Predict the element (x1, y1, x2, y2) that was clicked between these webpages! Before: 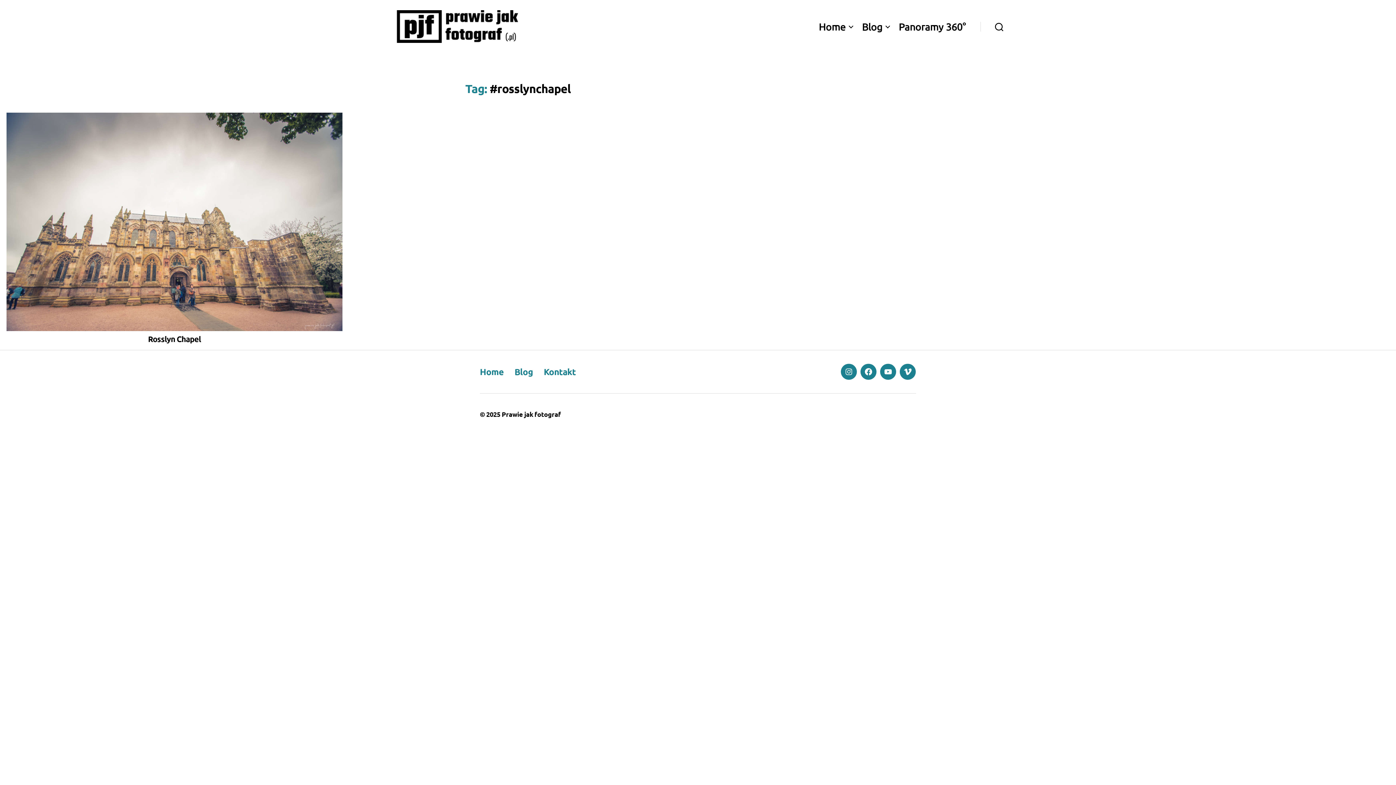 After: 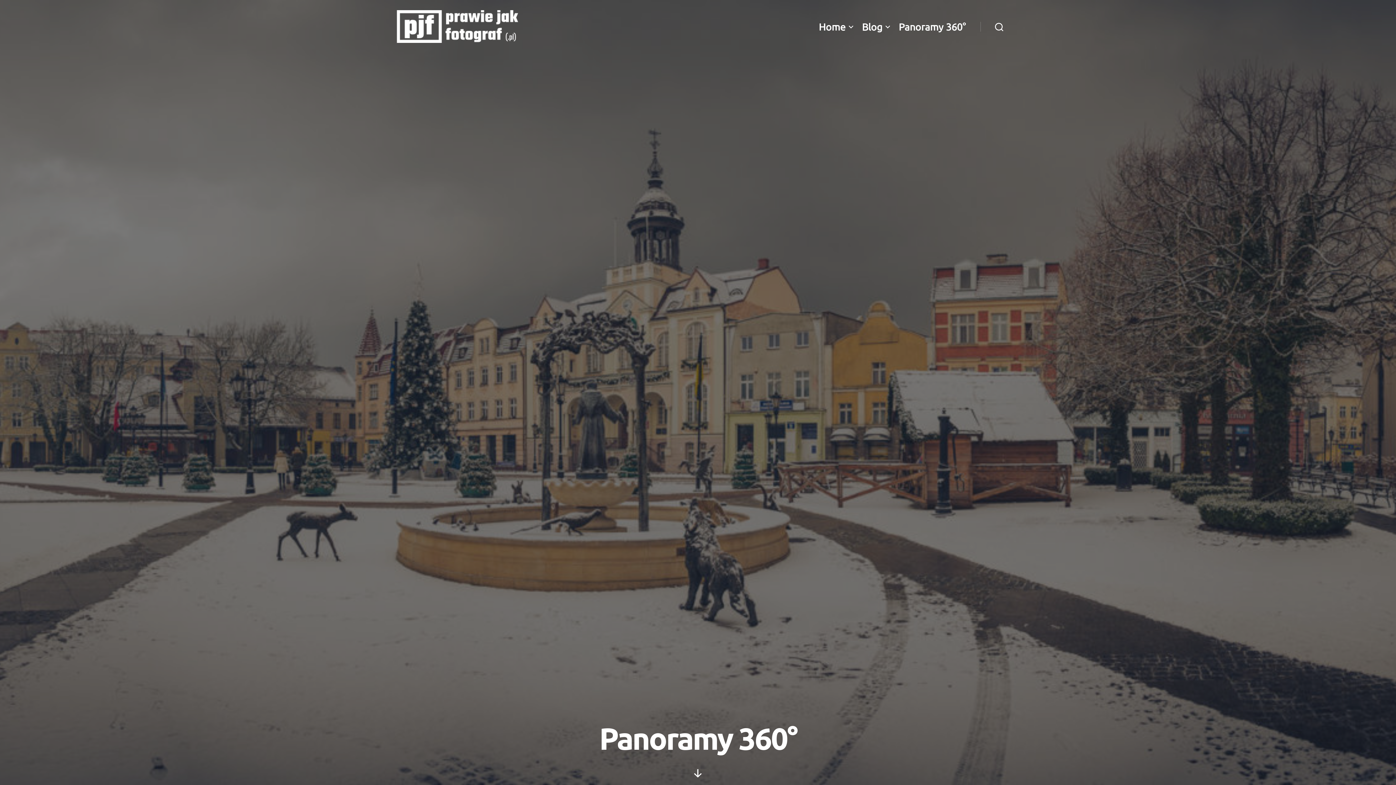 Action: label: Panoramy 360° bbox: (898, 20, 966, 32)